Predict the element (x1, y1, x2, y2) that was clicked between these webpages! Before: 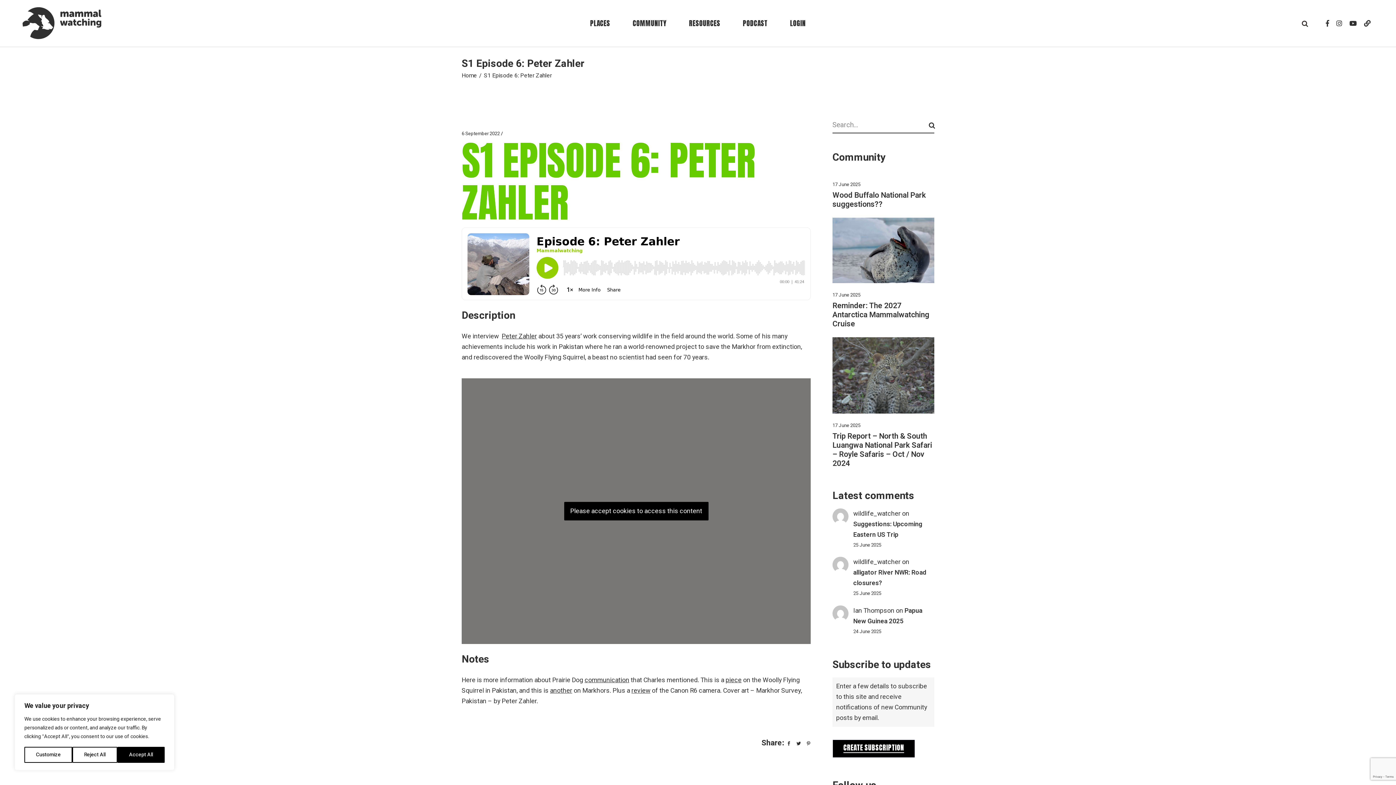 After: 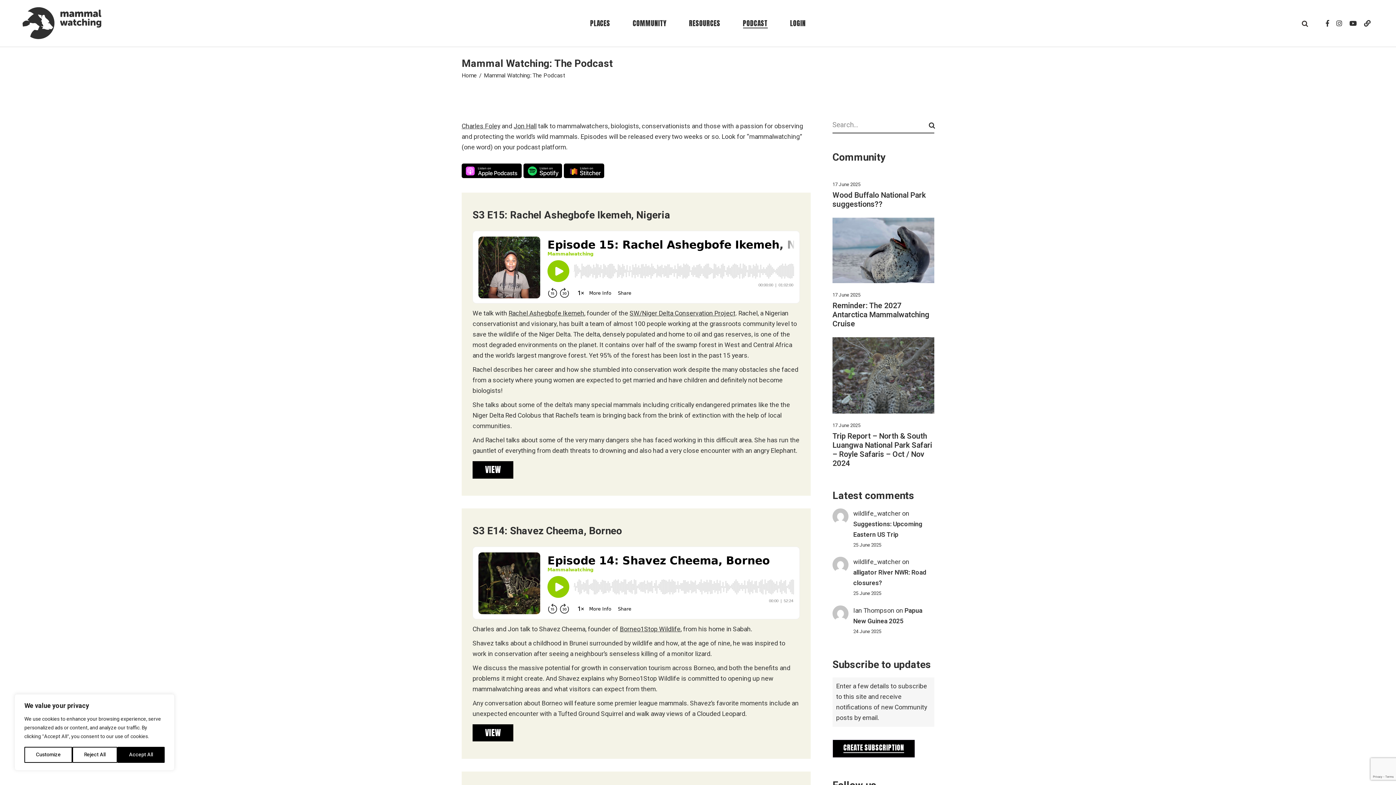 Action: label: PODCAST bbox: (743, 0, 767, 46)